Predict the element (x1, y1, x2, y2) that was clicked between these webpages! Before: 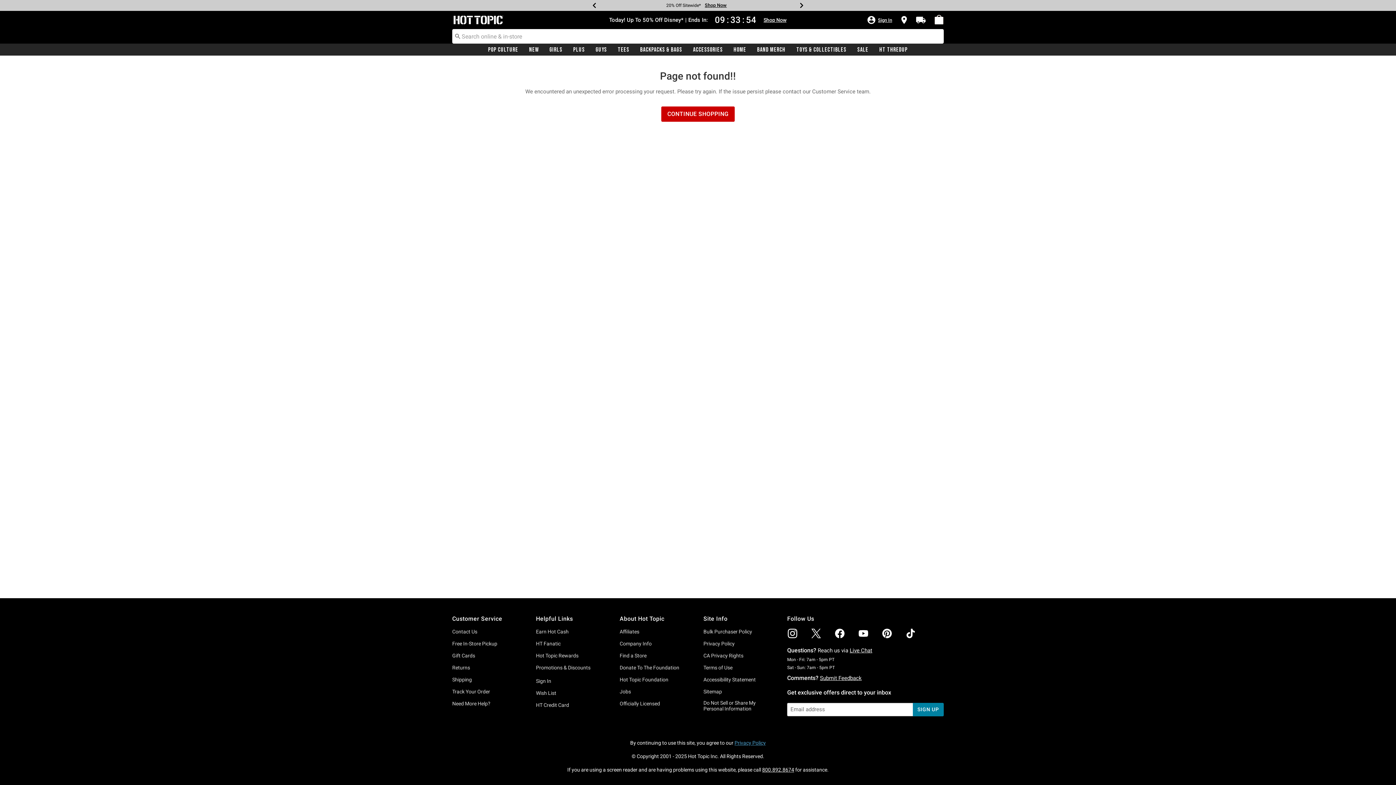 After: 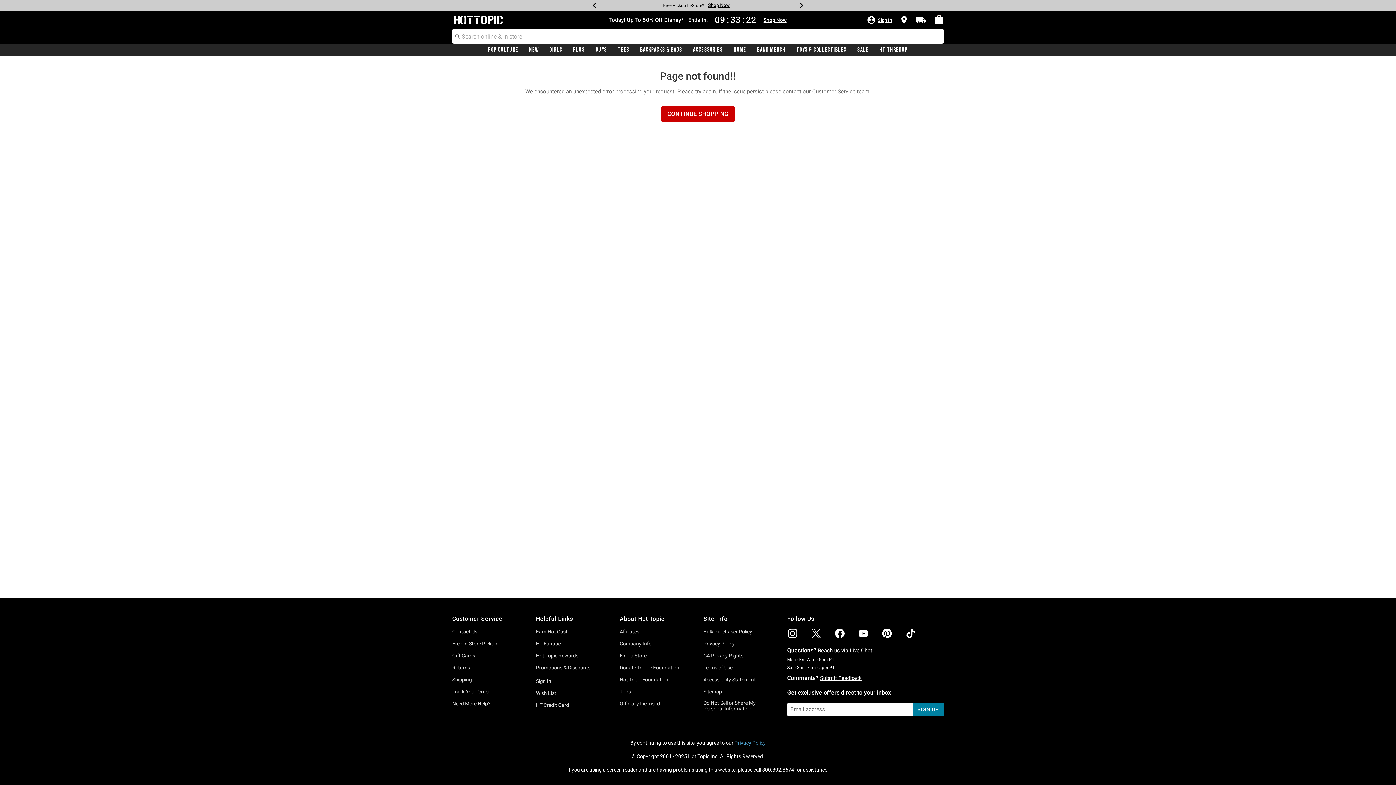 Action: bbox: (796, 2, 807, 8) label: Next